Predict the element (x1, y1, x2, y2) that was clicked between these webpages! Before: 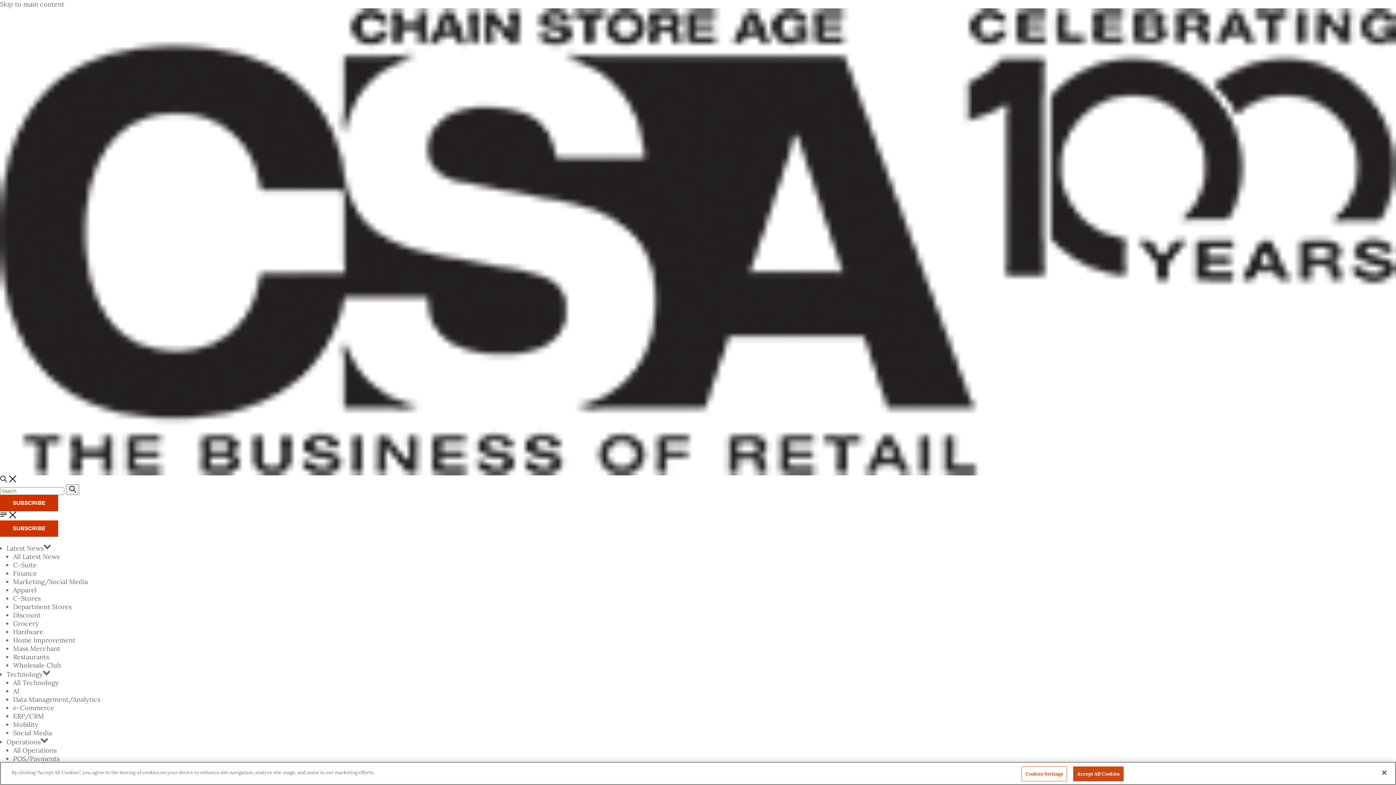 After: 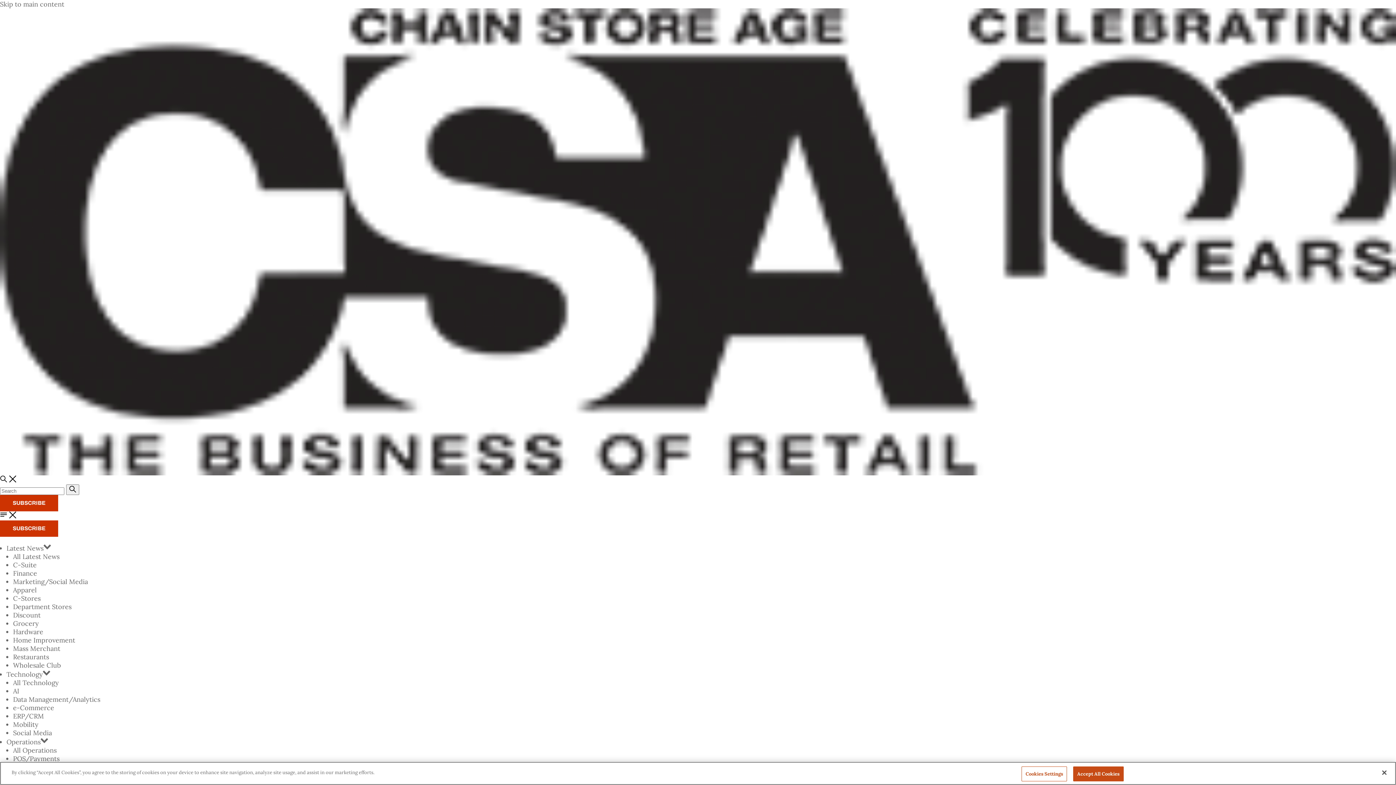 Action: bbox: (13, 628, 43, 636) label: Hardware